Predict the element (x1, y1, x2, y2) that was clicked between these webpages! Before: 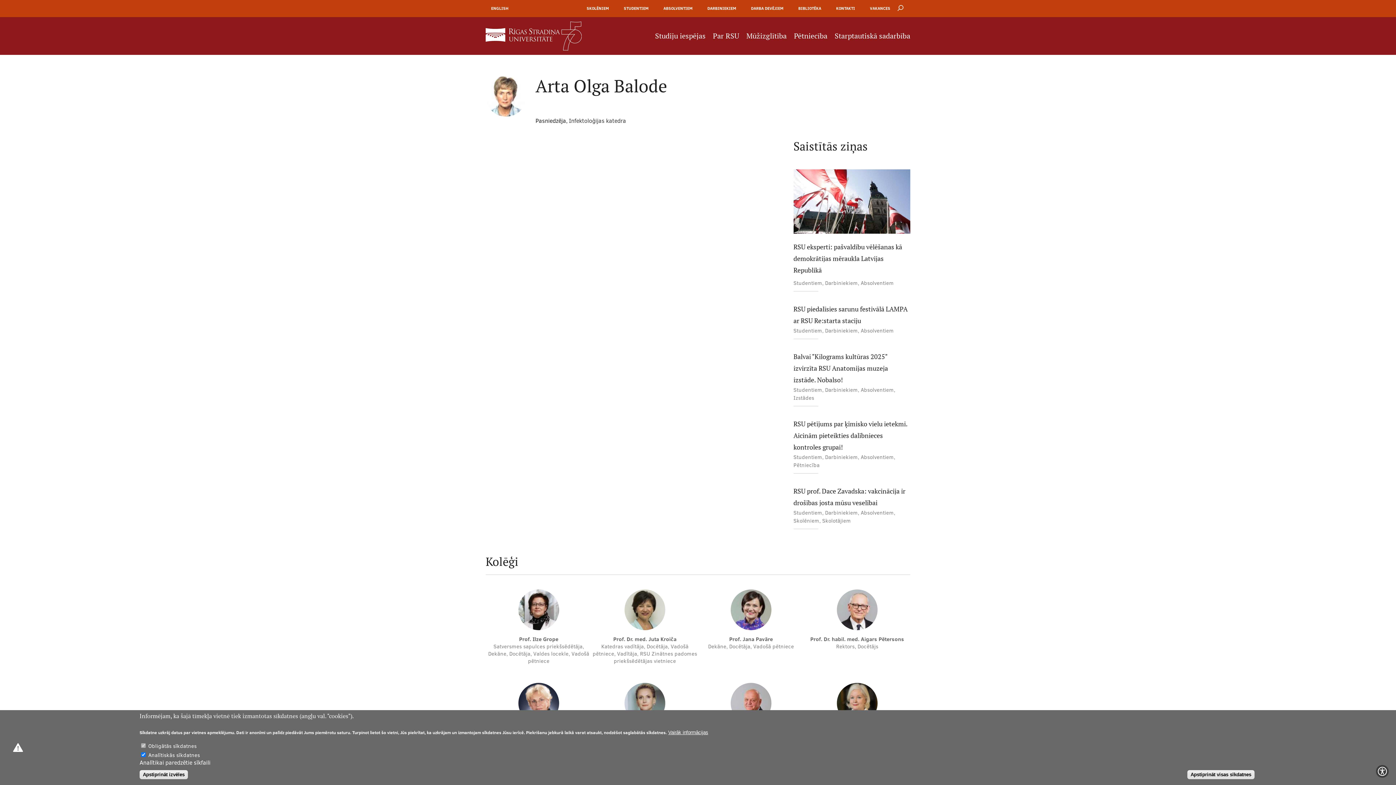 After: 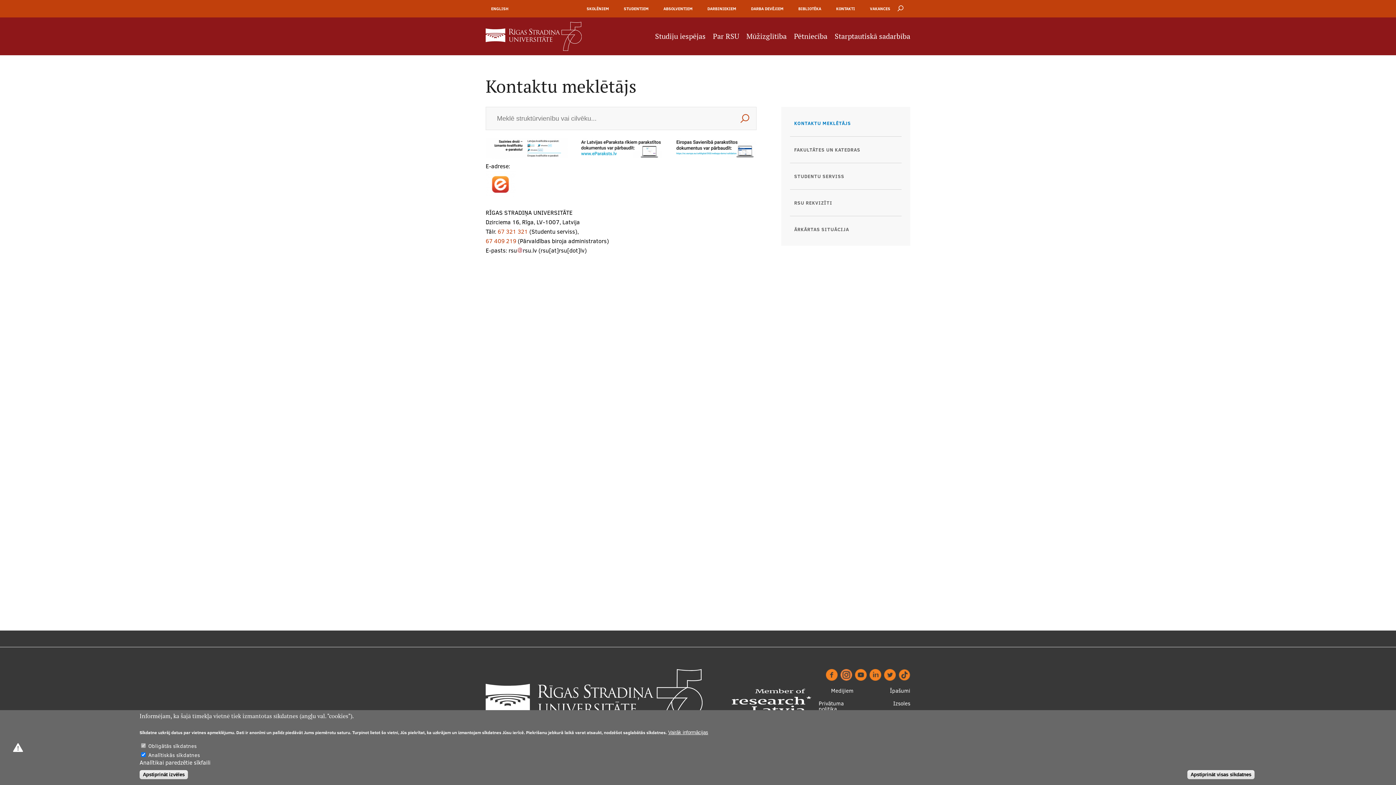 Action: bbox: (836, 5, 855, 11) label: KONTAKTI